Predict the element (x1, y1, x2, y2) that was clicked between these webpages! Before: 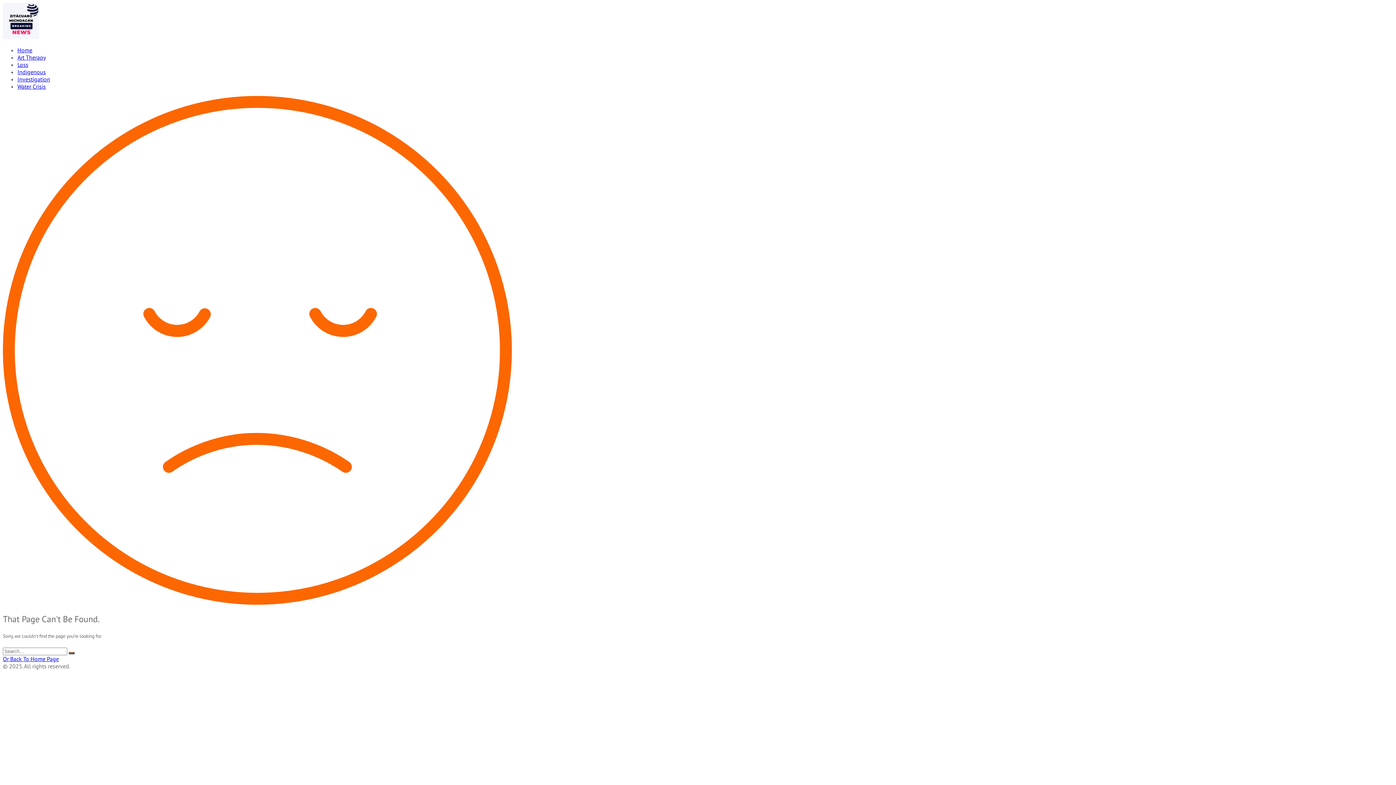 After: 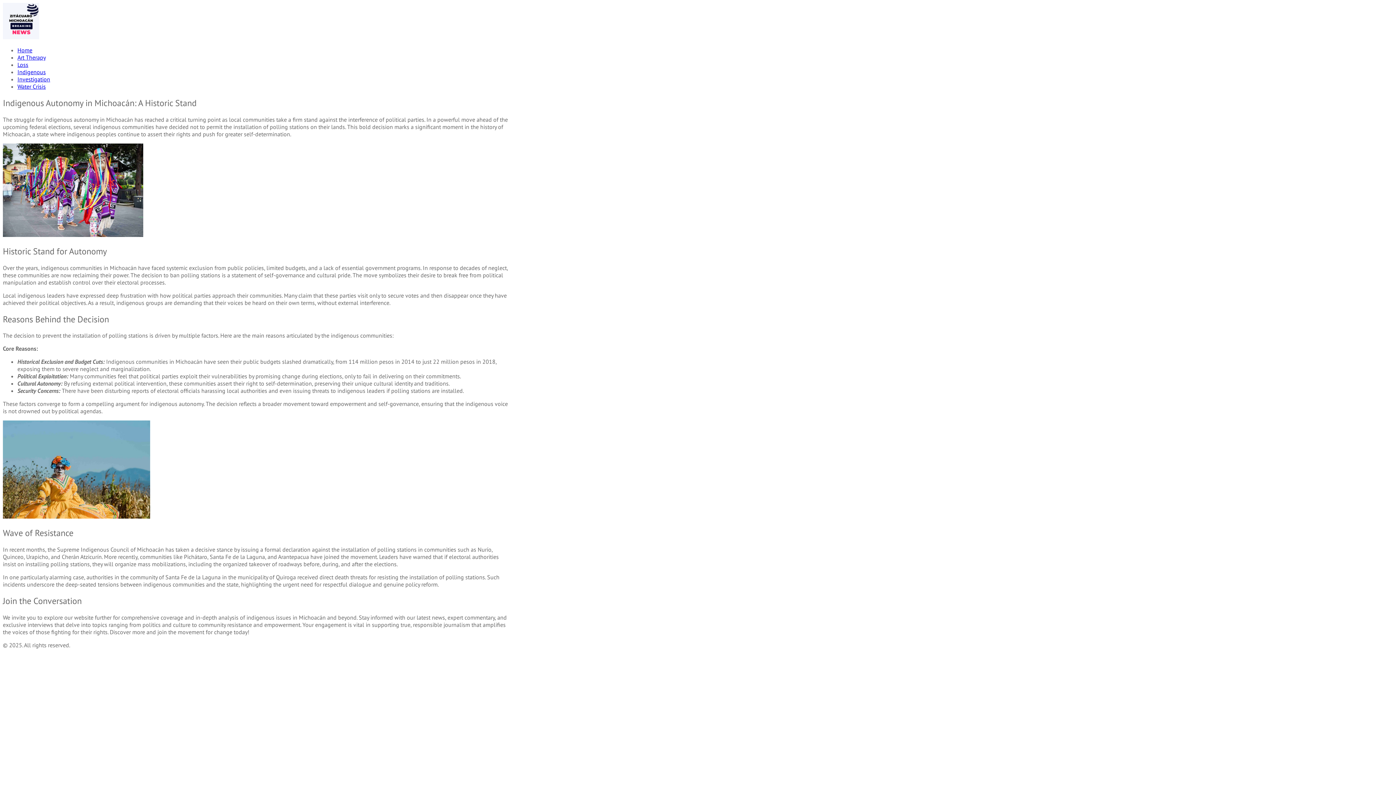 Action: label: Indigenous bbox: (17, 68, 45, 75)